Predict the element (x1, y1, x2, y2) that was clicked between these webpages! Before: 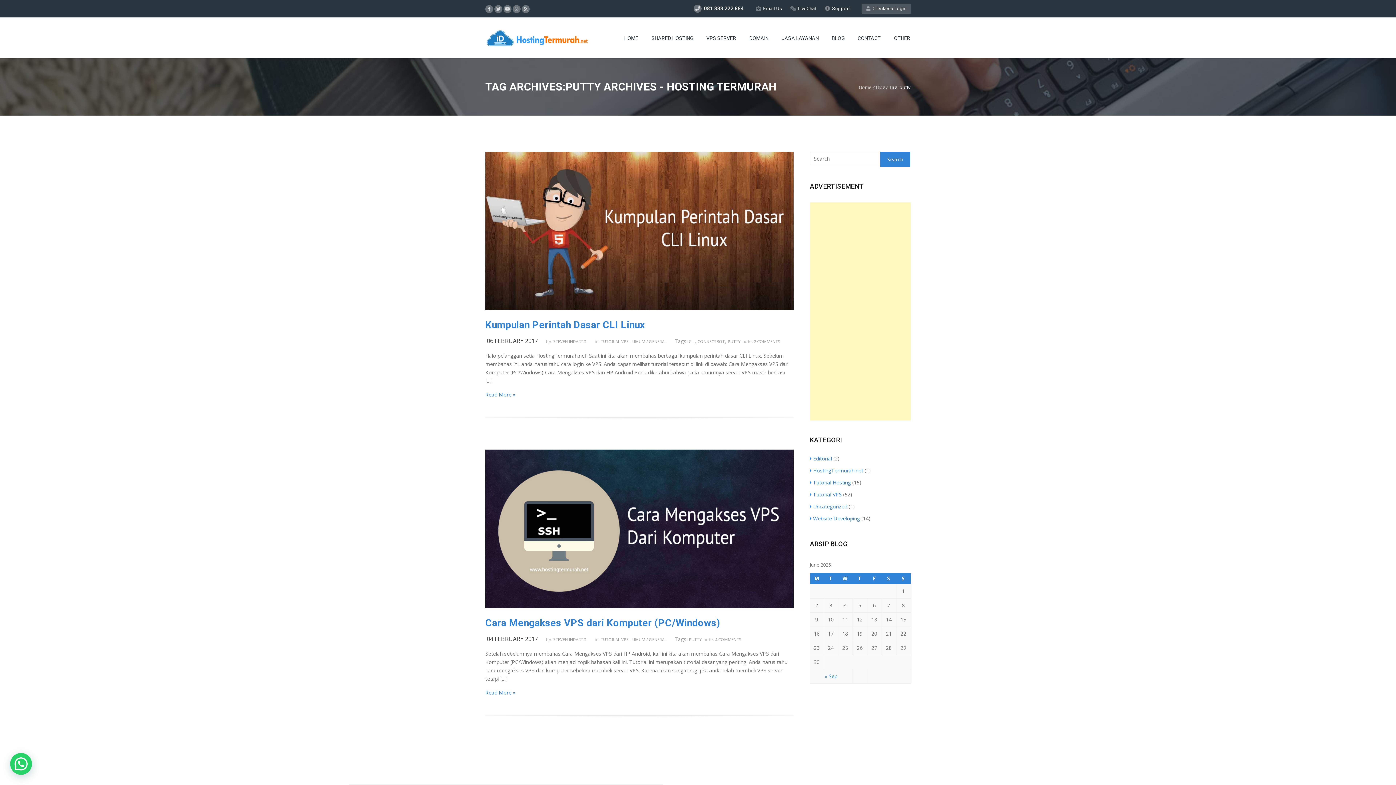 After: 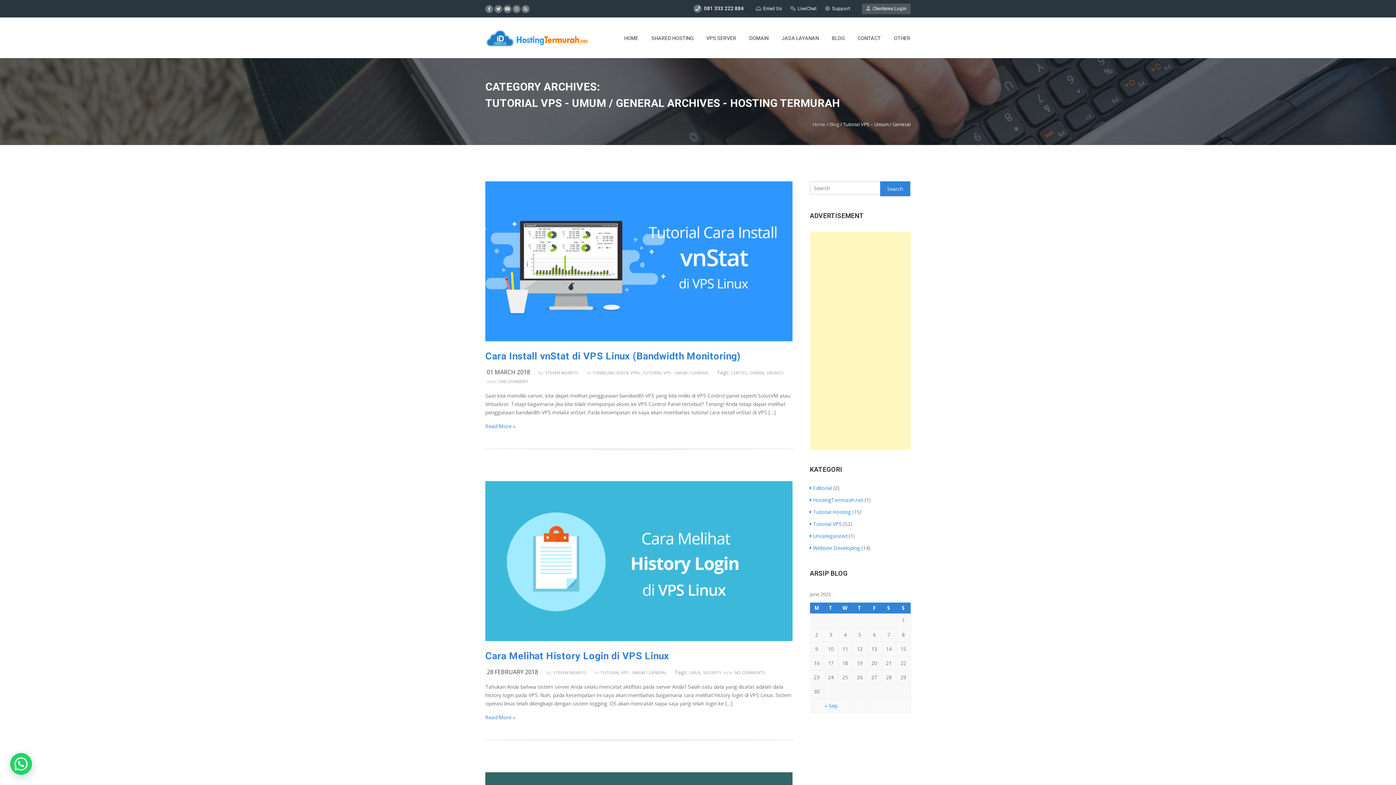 Action: label: TUTORIAL VPS - UMUM / GENERAL bbox: (600, 635, 673, 644)